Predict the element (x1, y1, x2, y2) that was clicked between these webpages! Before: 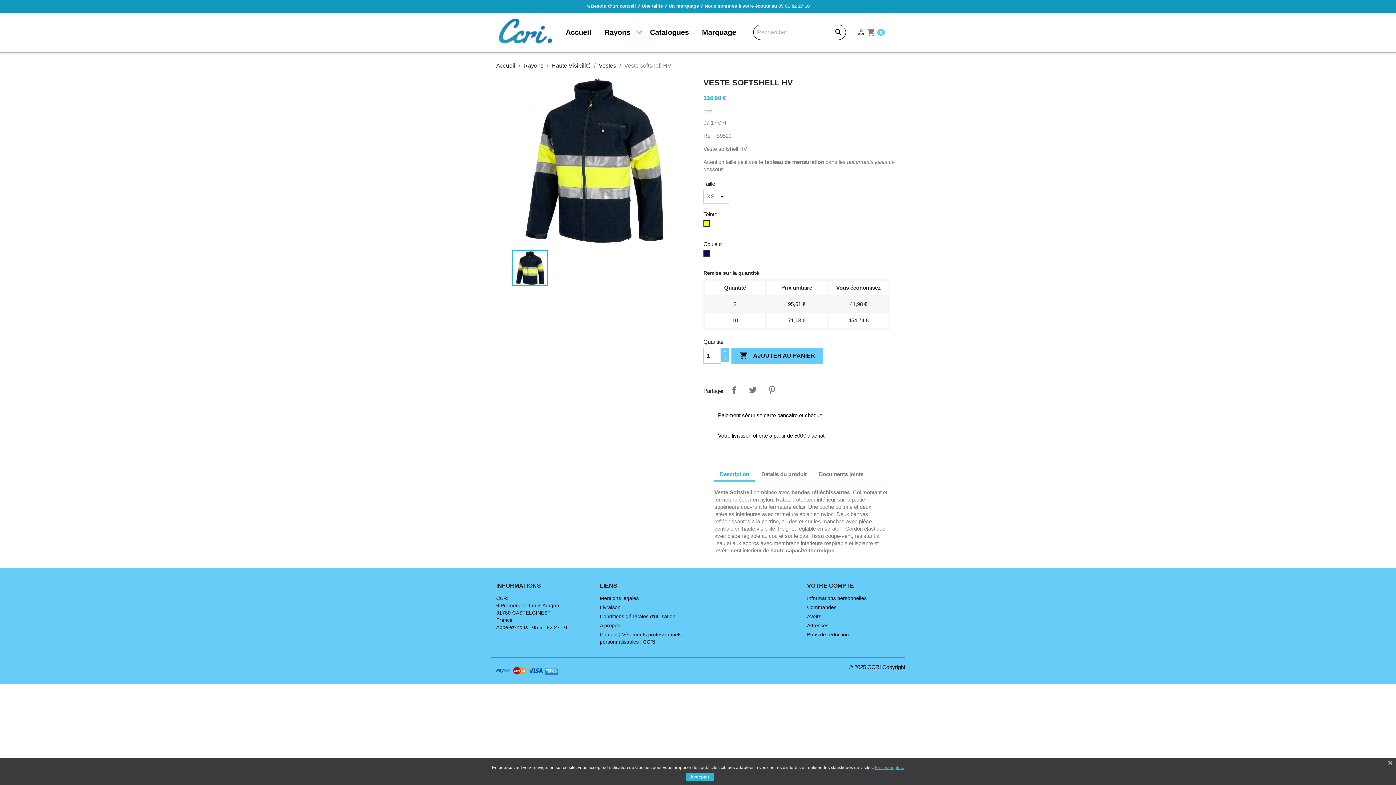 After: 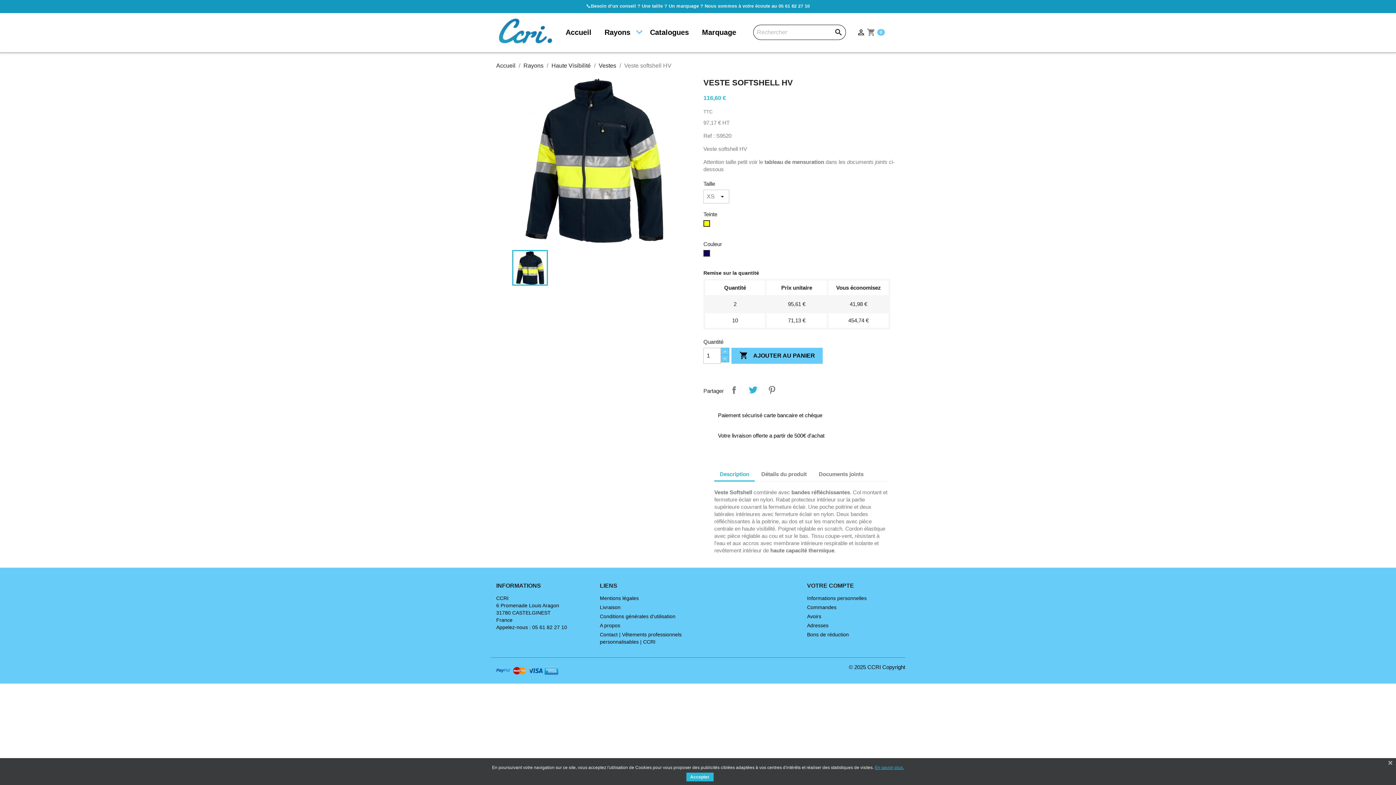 Action: label: Tweet bbox: (745, 382, 760, 397)